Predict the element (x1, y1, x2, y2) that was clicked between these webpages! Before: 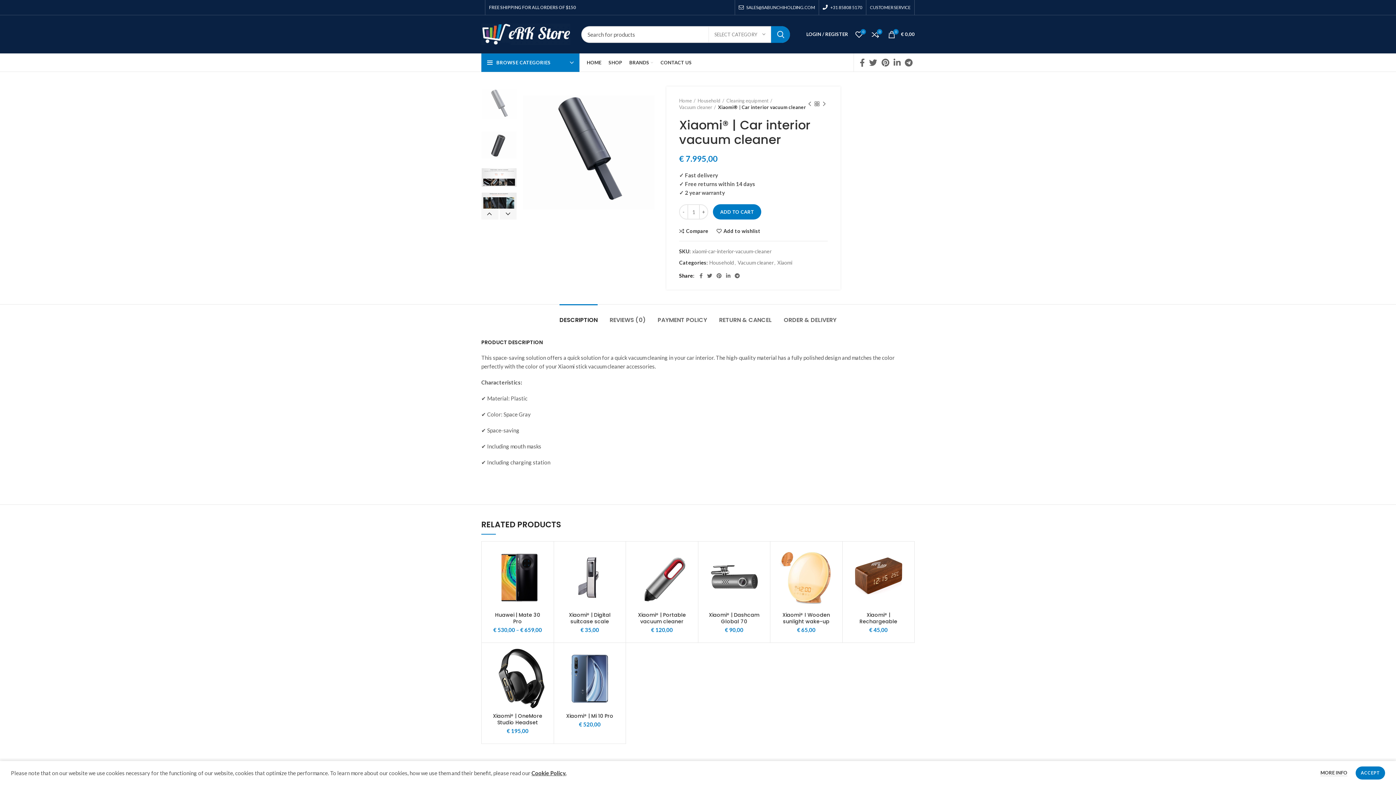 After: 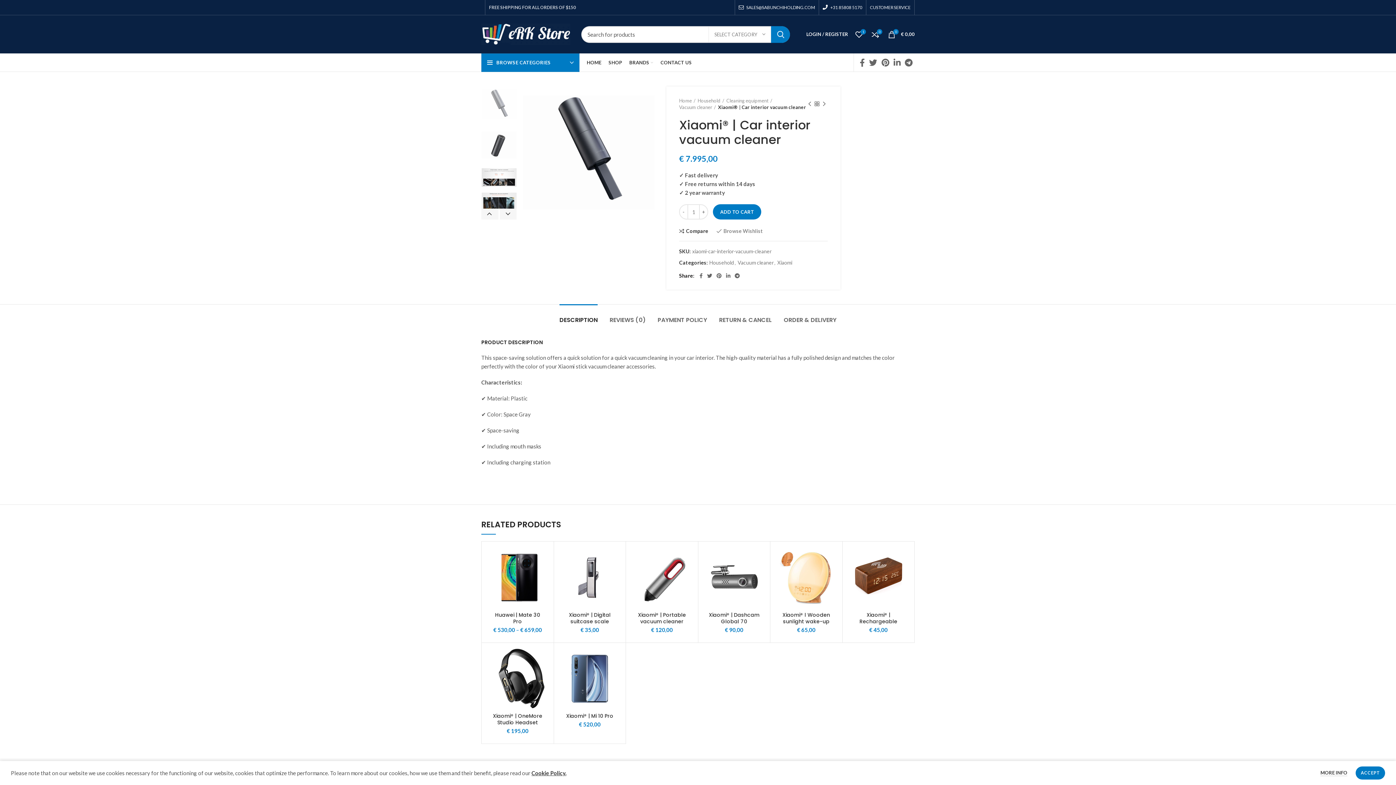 Action: label: Add to wishlist bbox: (716, 228, 760, 233)